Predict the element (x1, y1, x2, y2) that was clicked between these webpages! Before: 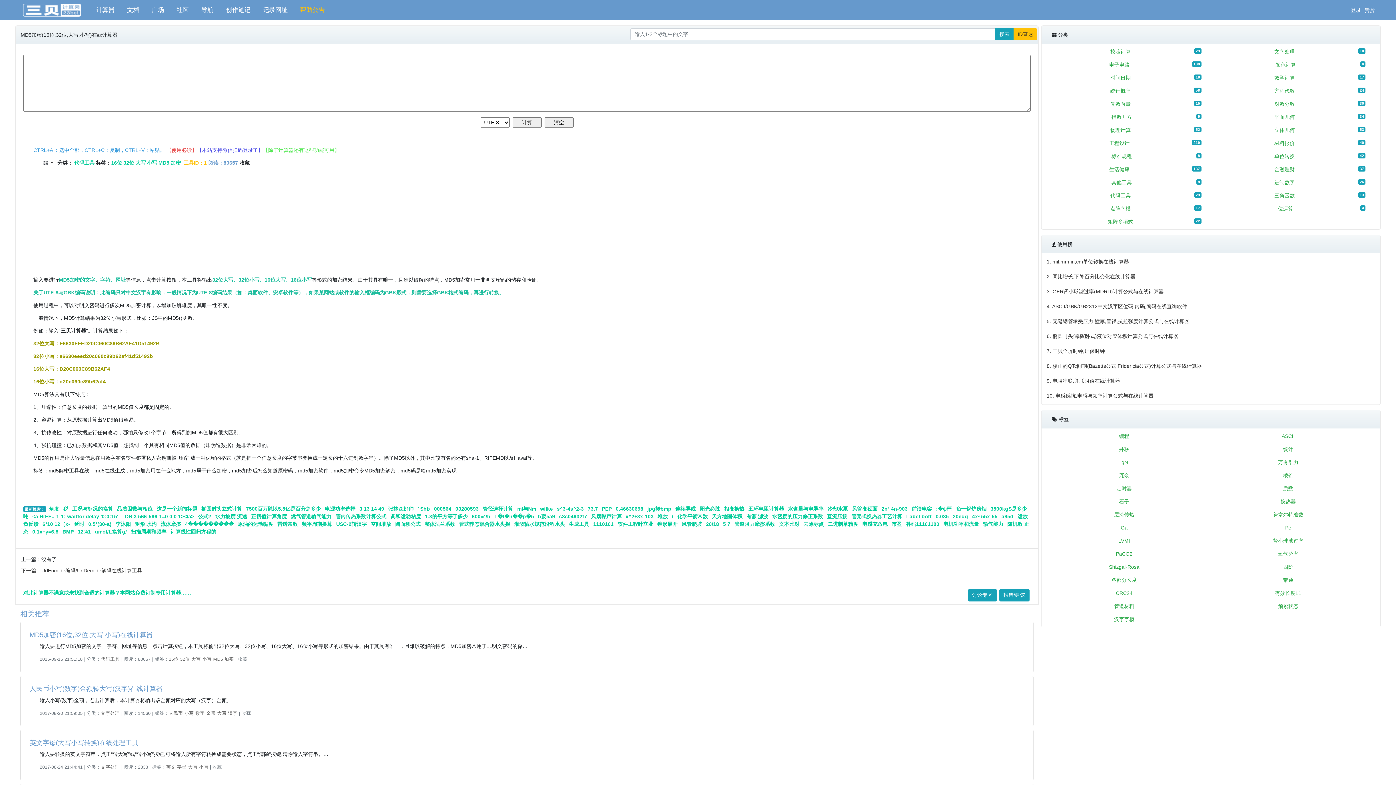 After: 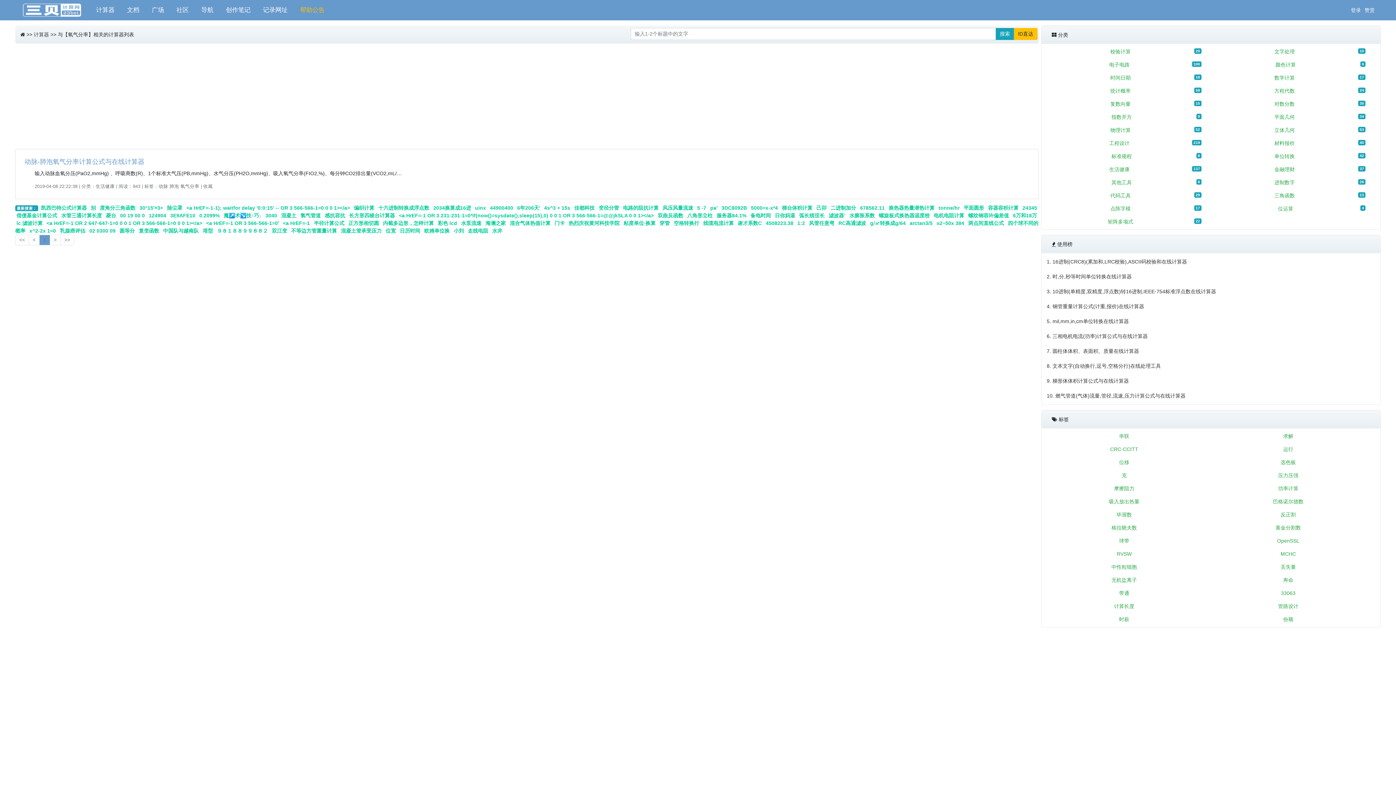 Action: bbox: (1278, 551, 1298, 556) label: 氧气分率